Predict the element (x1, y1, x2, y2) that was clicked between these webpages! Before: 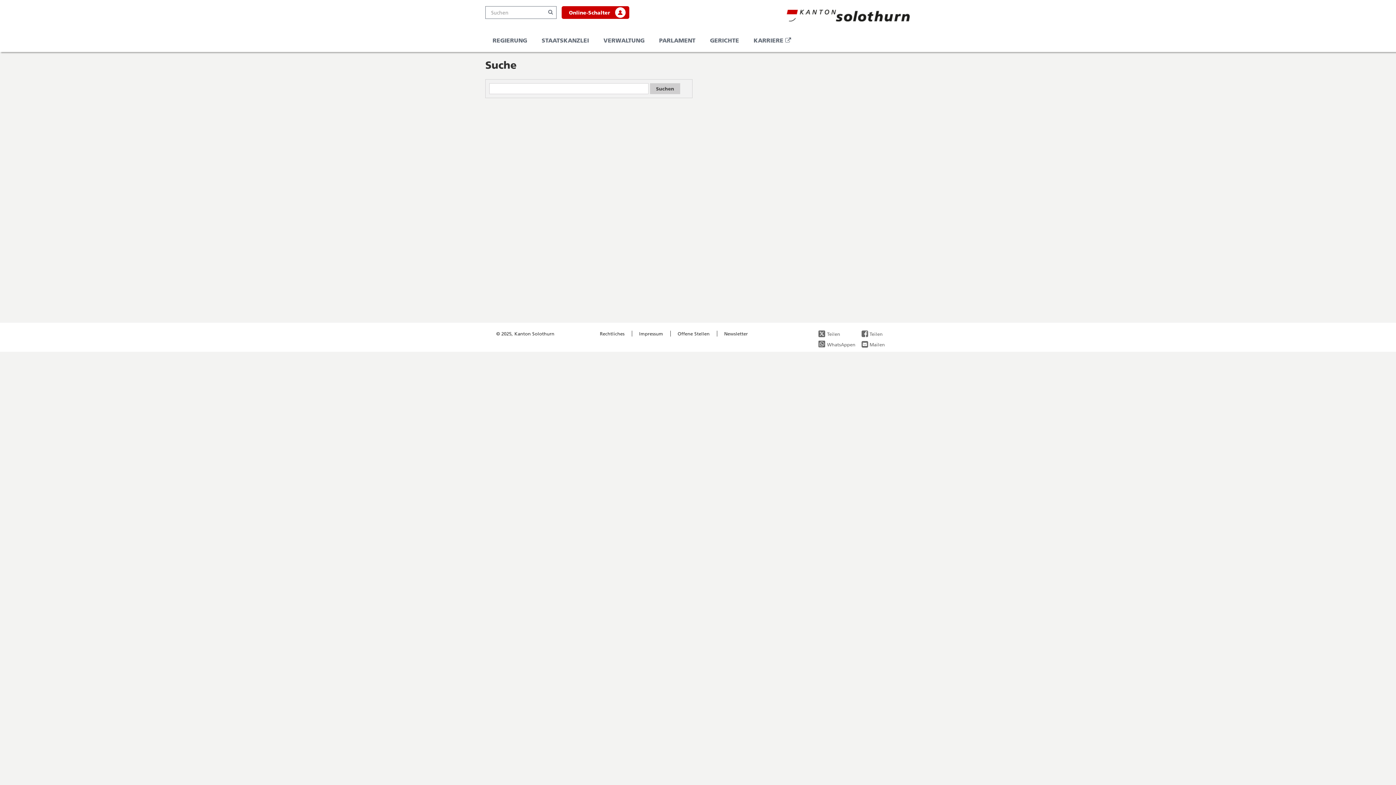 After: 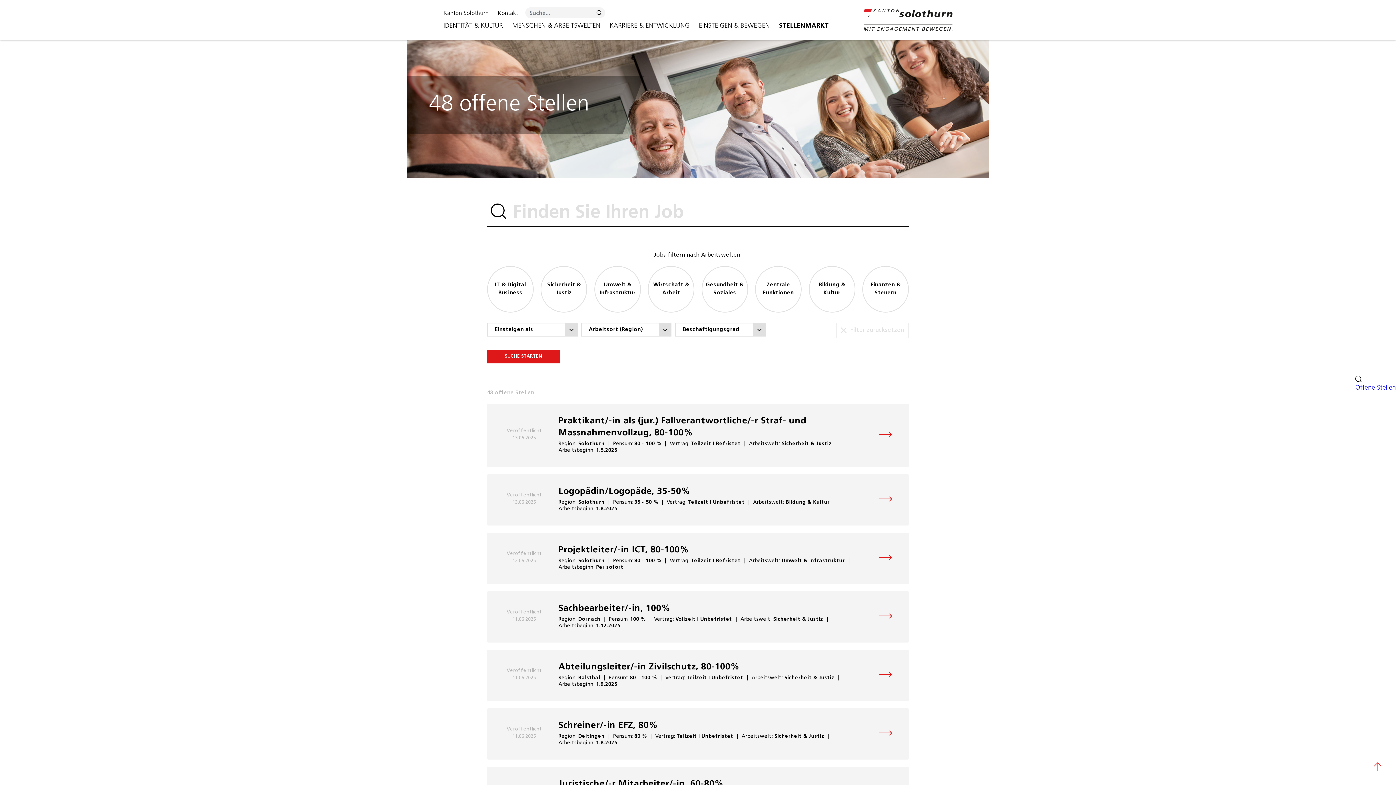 Action: bbox: (677, 330, 709, 336) label: Offene Stellen